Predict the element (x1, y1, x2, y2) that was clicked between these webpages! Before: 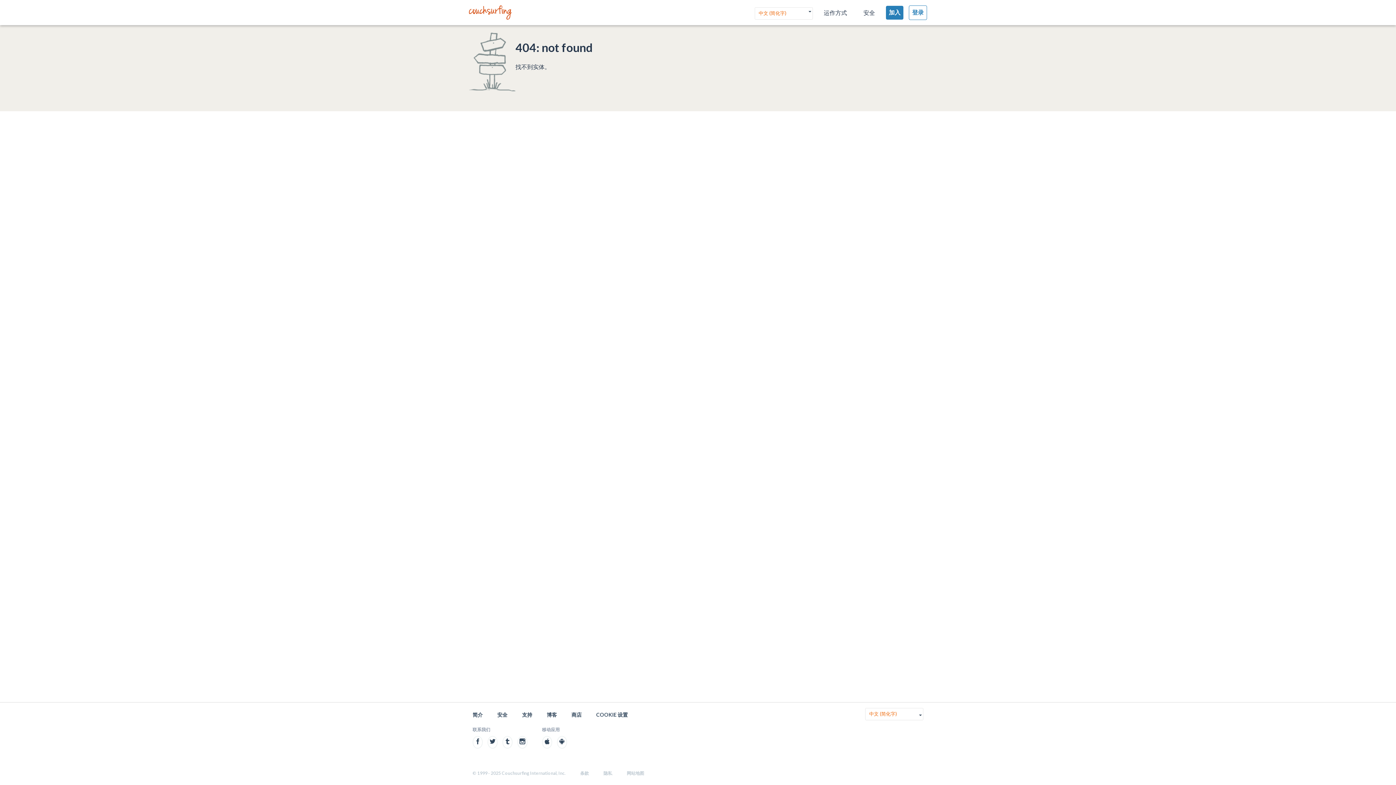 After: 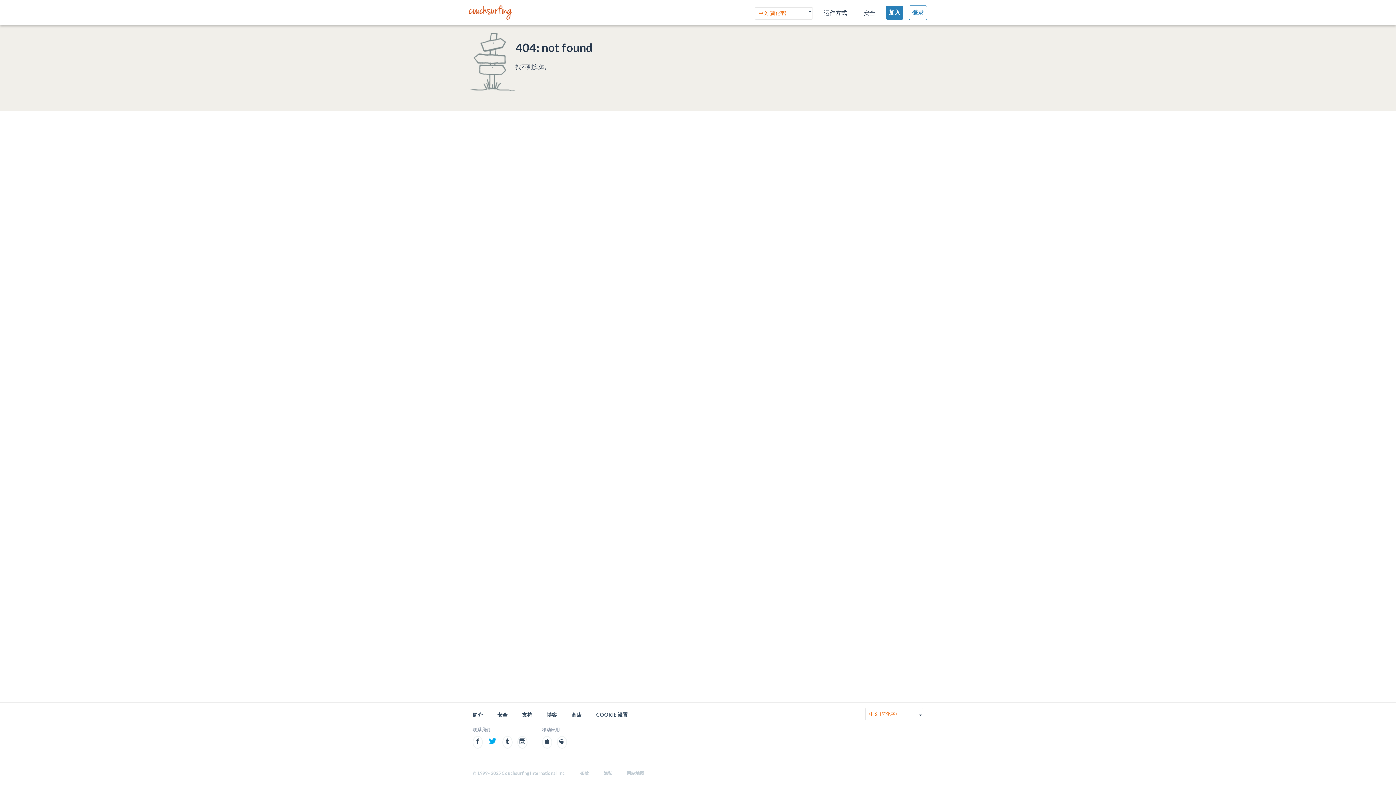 Action: bbox: (487, 736, 497, 749)